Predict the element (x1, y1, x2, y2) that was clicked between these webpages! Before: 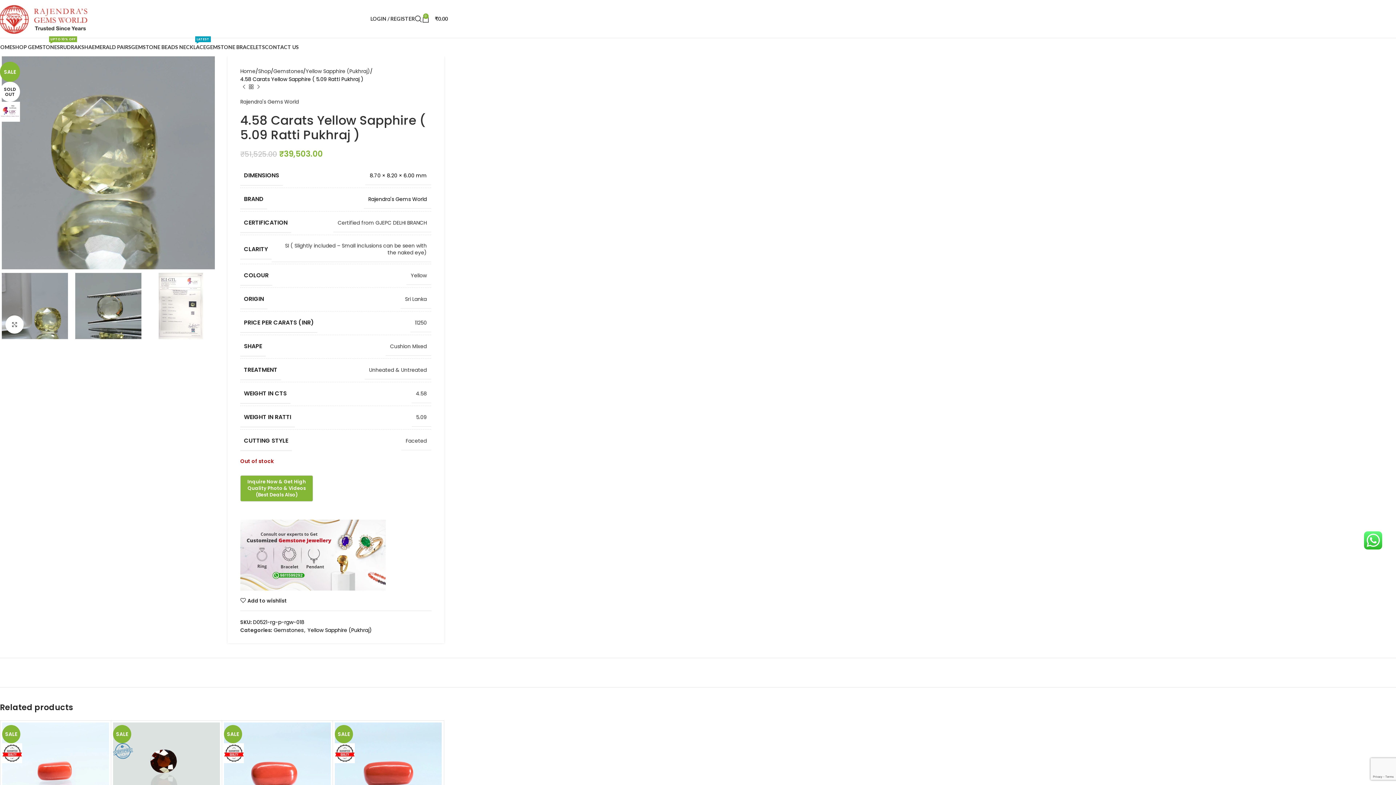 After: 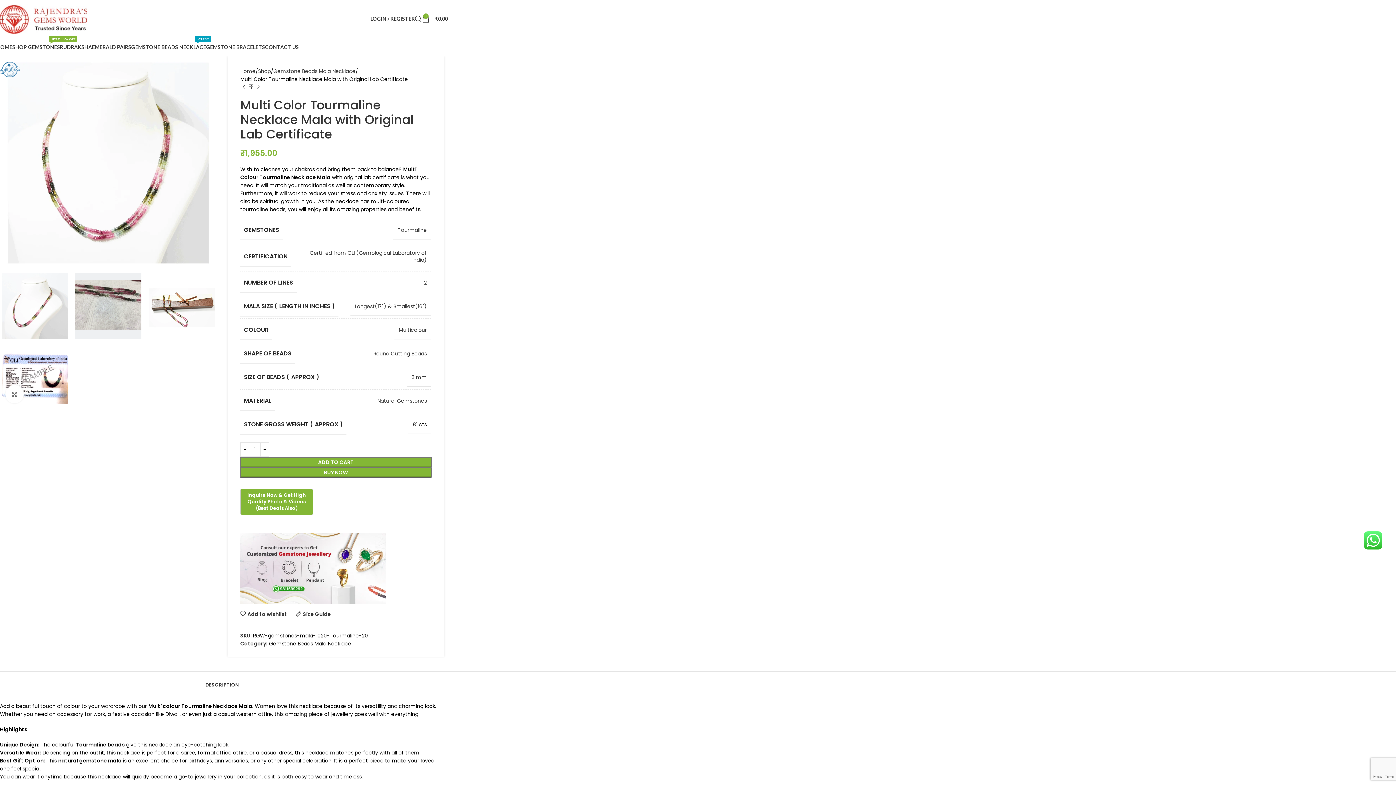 Action: label: Previous product bbox: (240, 83, 247, 90)